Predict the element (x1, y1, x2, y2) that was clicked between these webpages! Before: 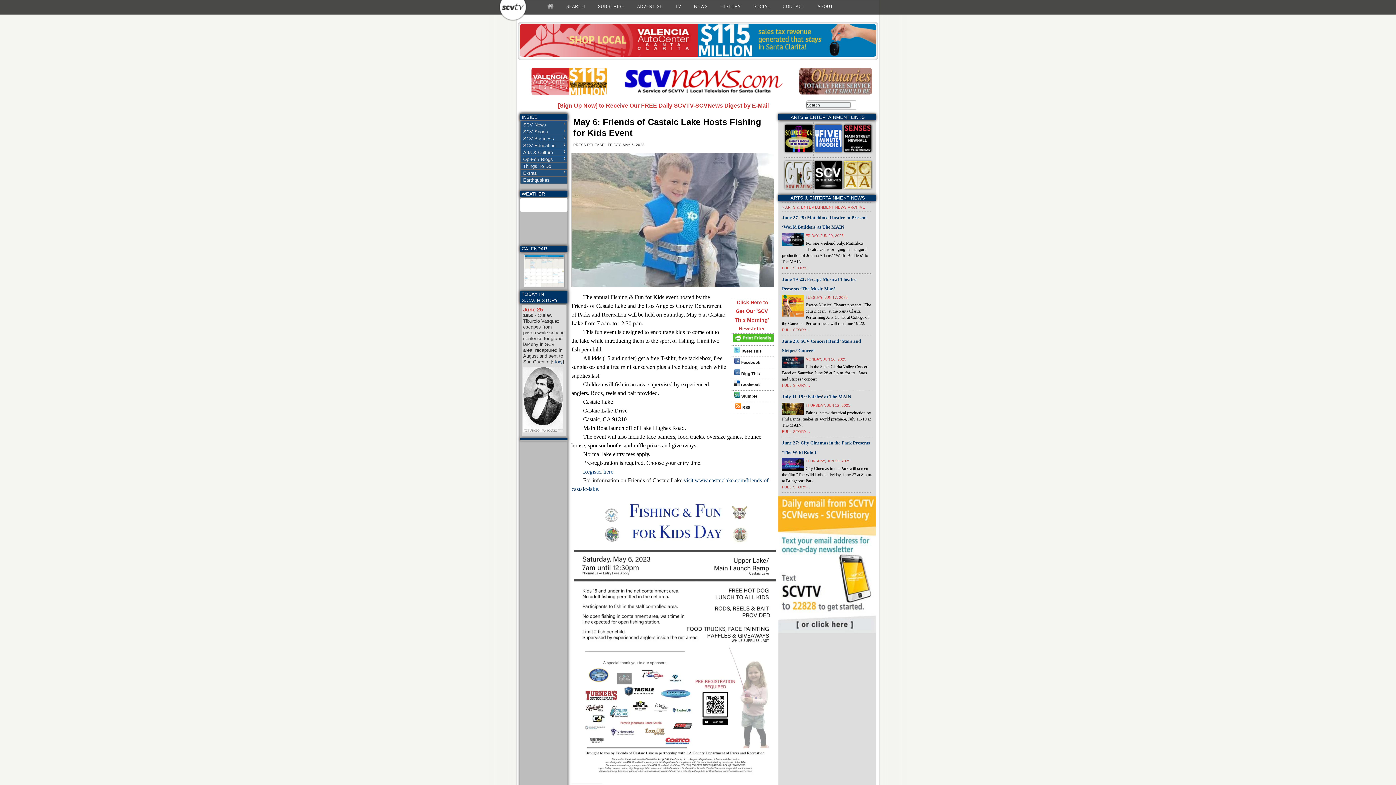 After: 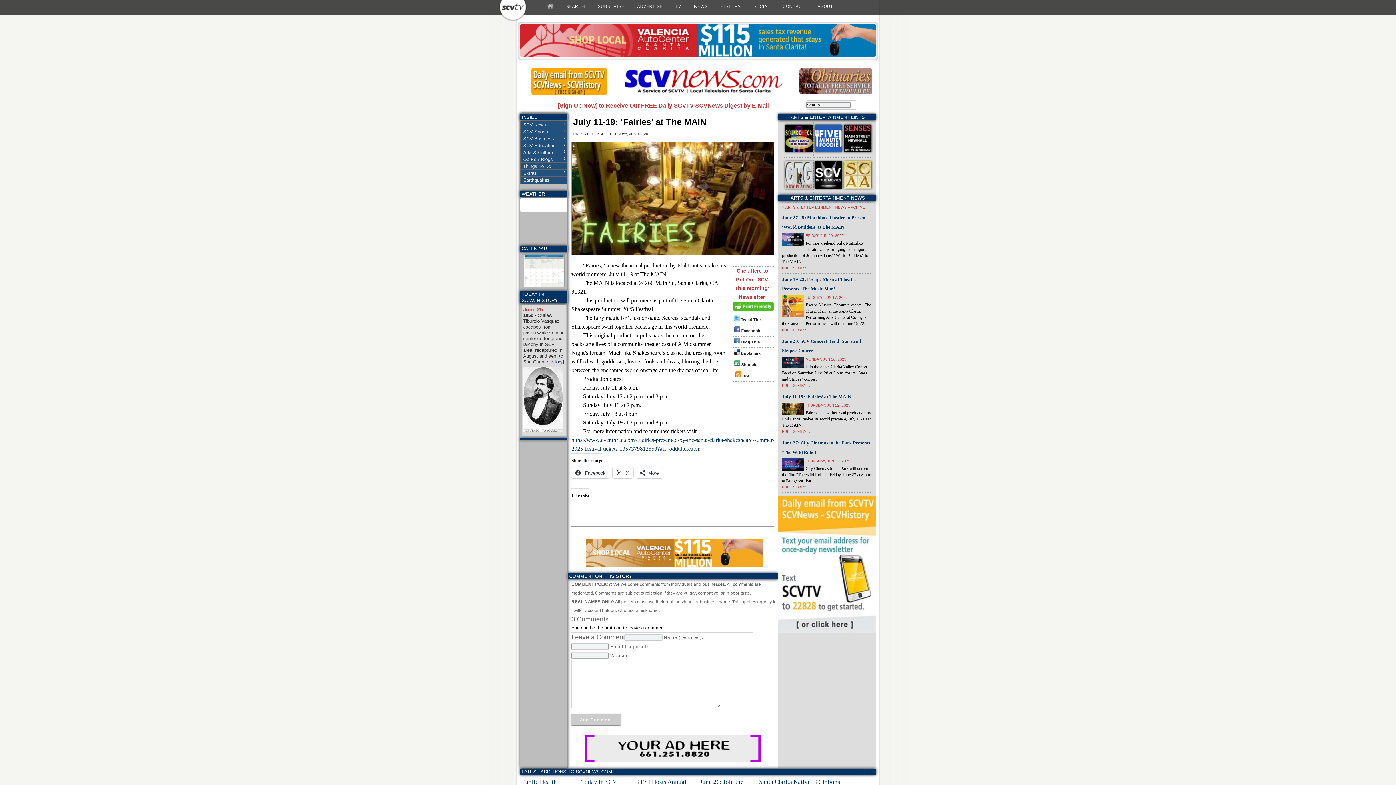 Action: label: FULL STORY... bbox: (782, 429, 810, 433)